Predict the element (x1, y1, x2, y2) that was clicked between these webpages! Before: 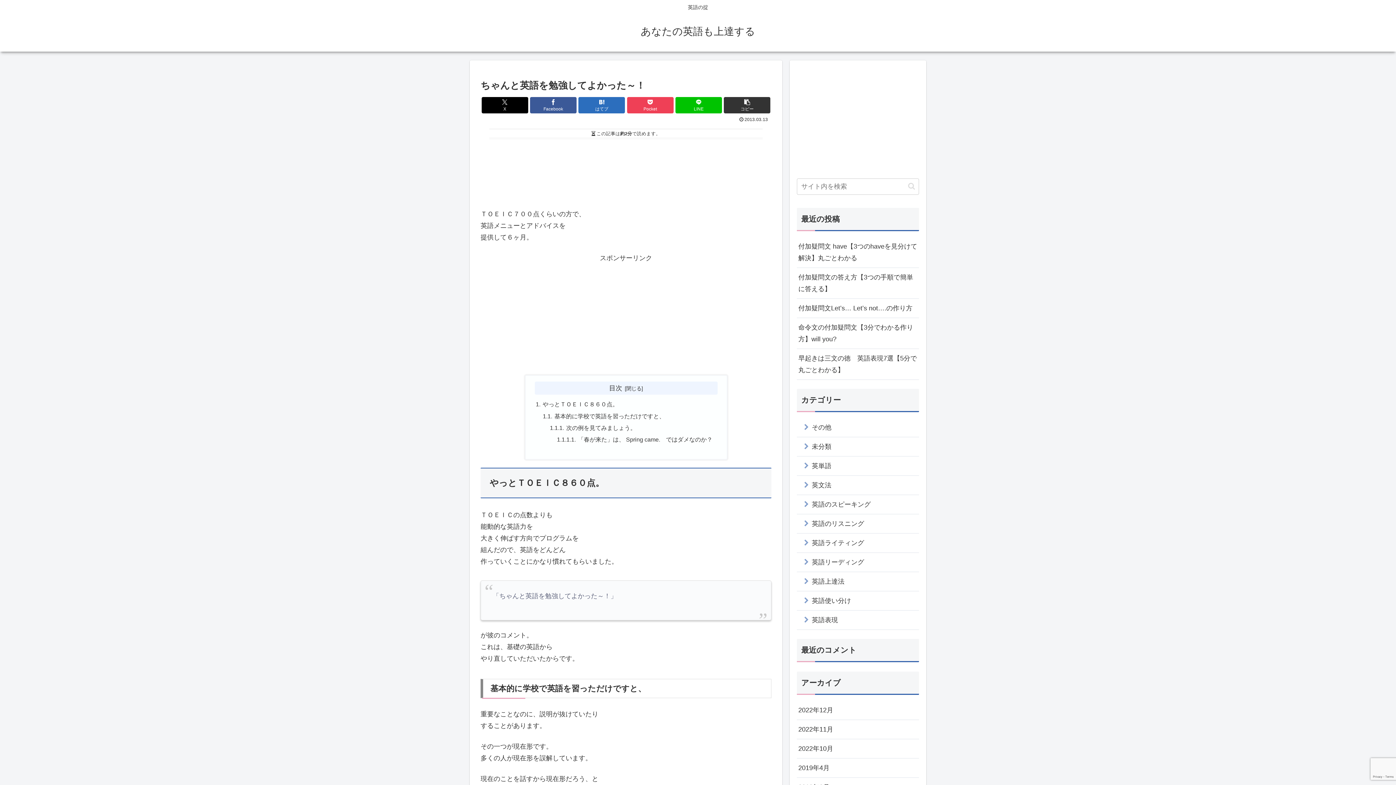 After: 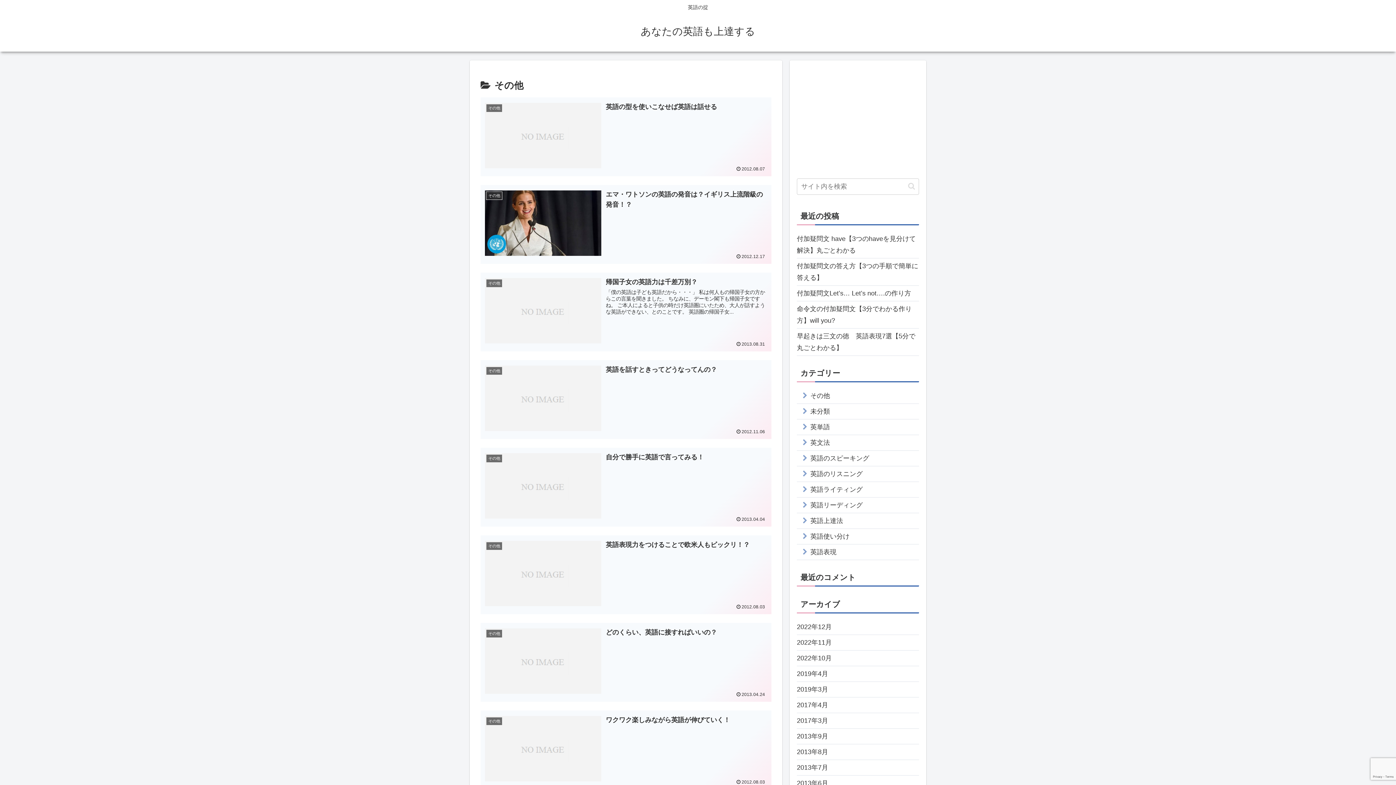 Action: label: その他 bbox: (797, 418, 919, 437)